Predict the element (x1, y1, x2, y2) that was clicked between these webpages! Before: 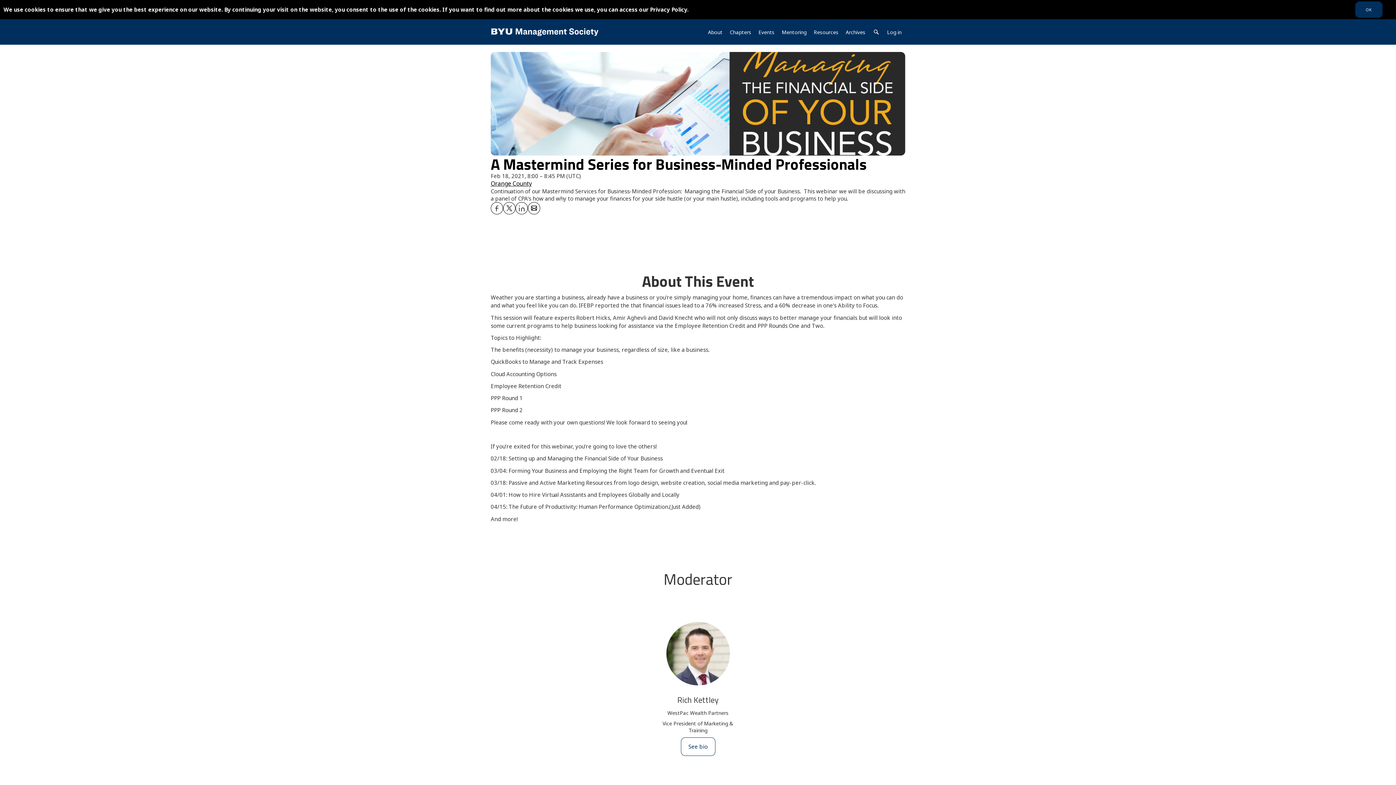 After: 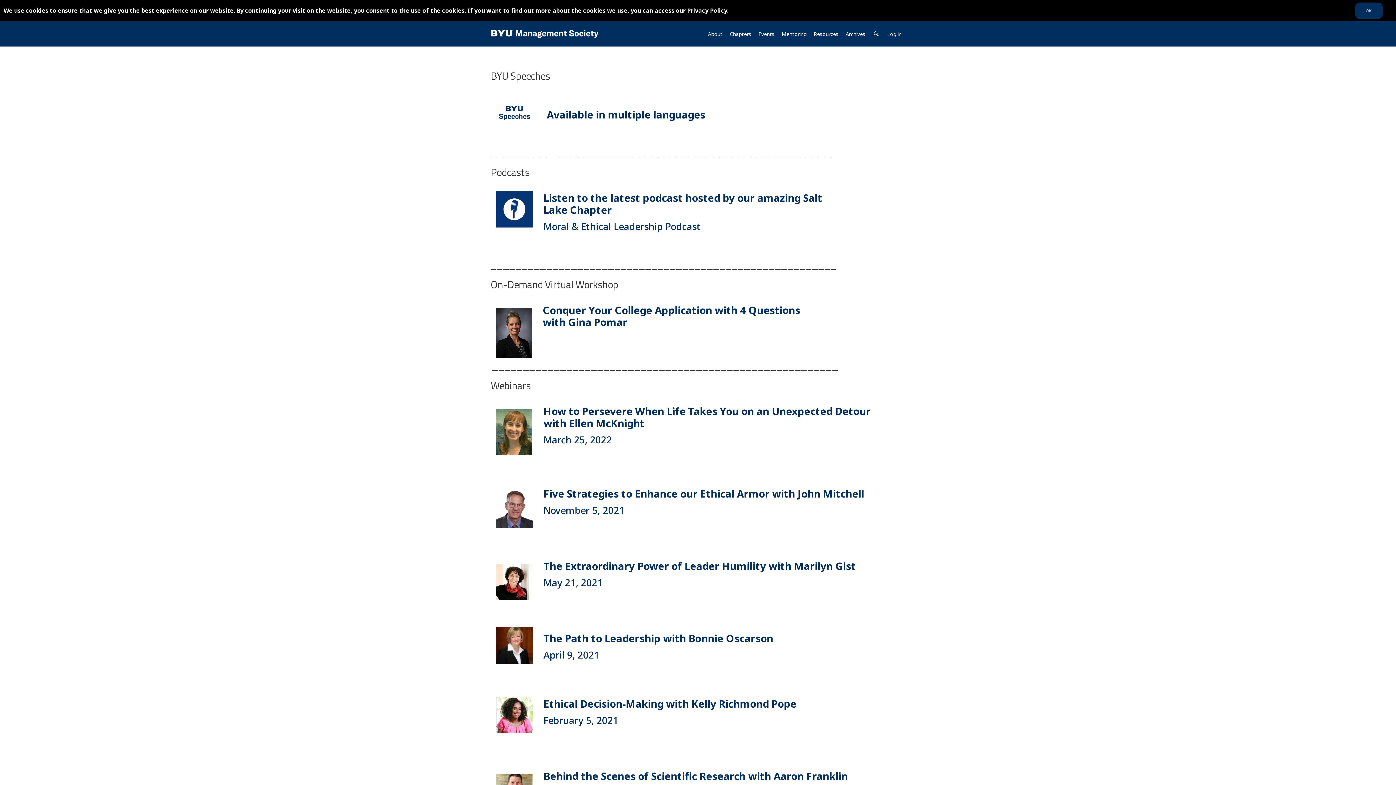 Action: bbox: (842, 19, 869, 44) label: Archives